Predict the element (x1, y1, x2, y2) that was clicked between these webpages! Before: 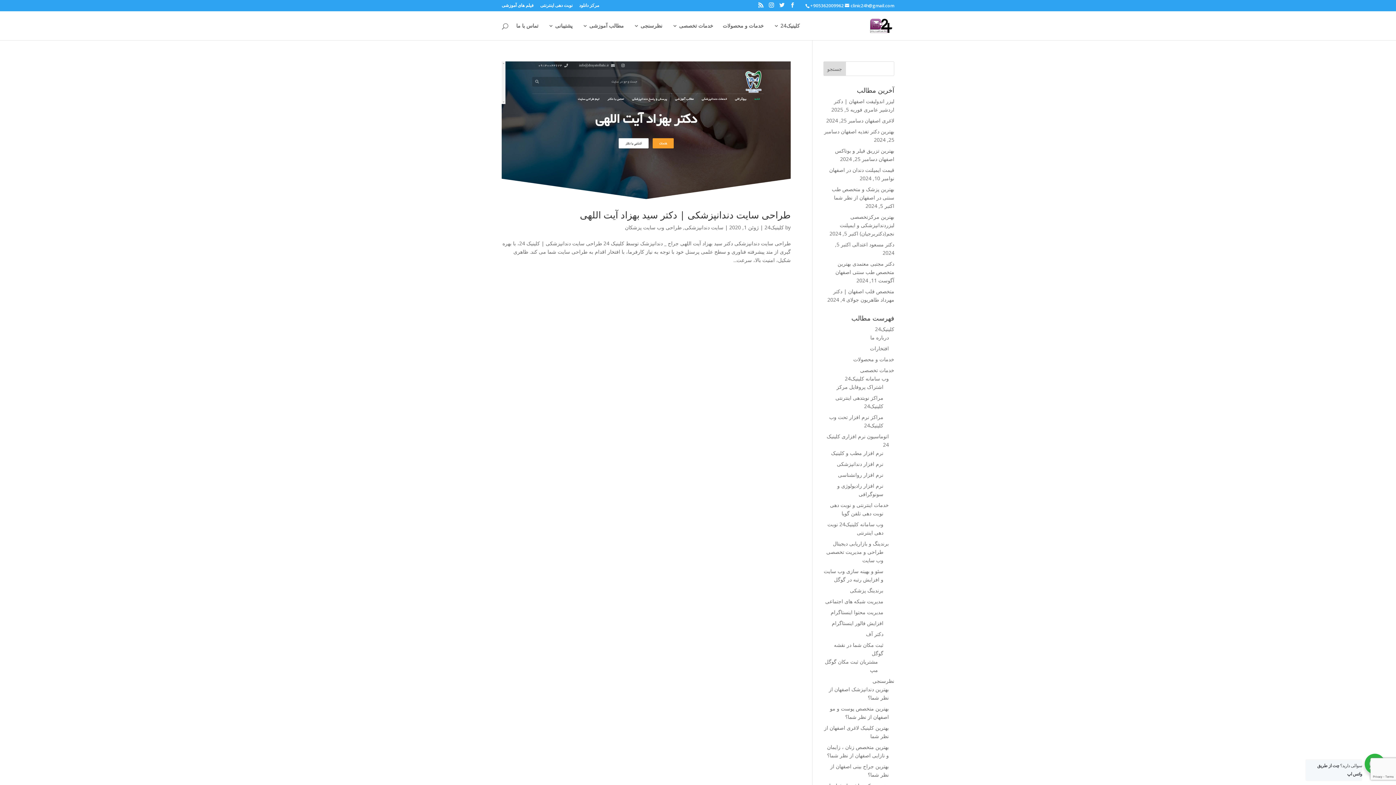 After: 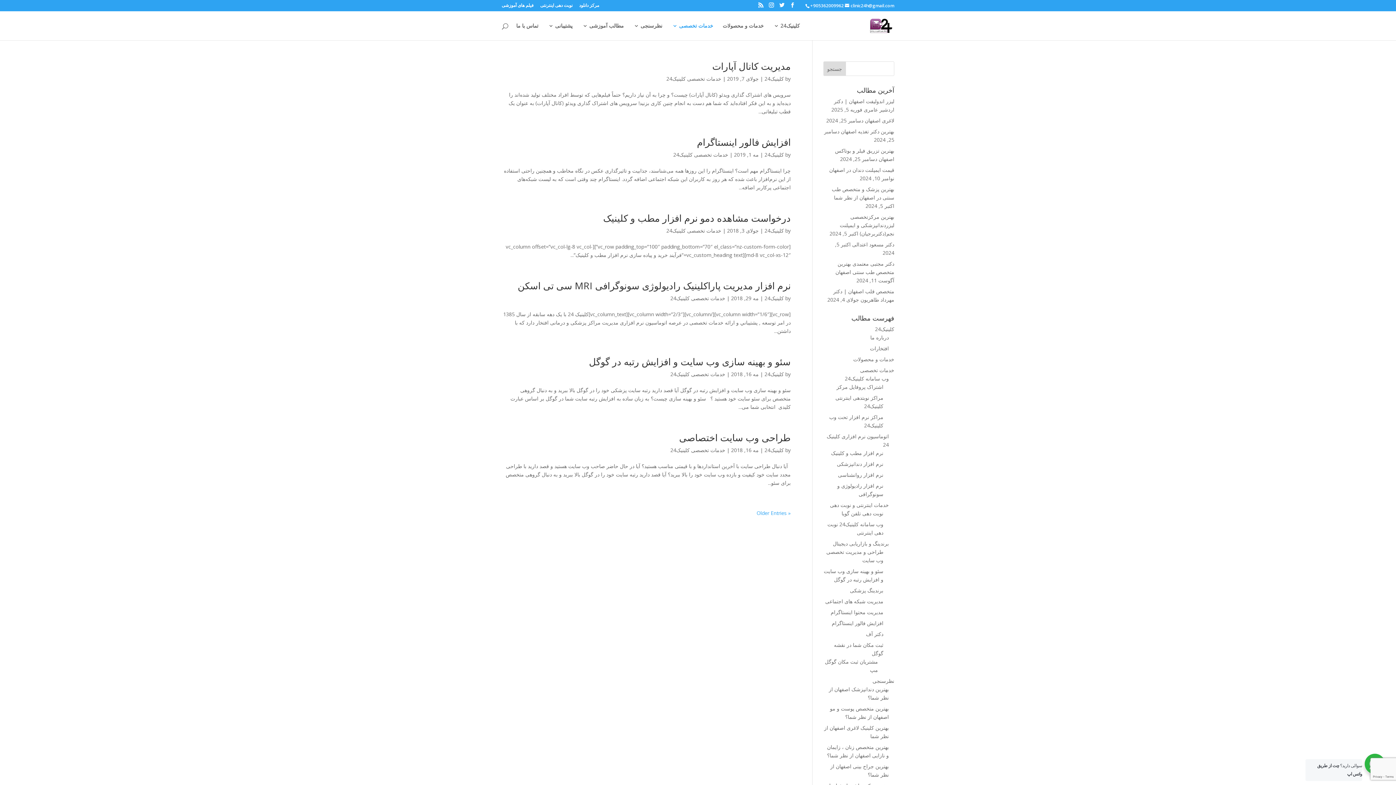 Action: label: خدمات تخصصی bbox: (672, 23, 713, 40)